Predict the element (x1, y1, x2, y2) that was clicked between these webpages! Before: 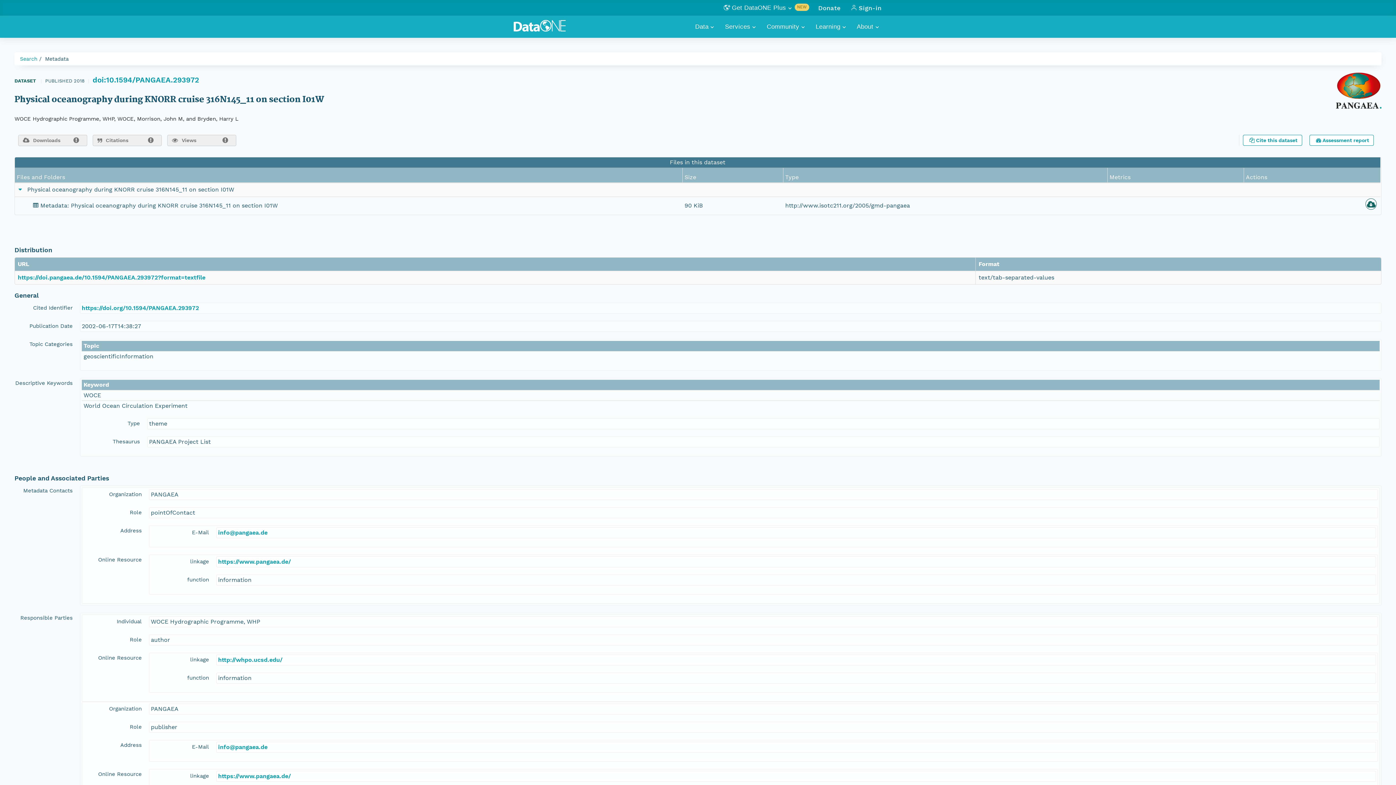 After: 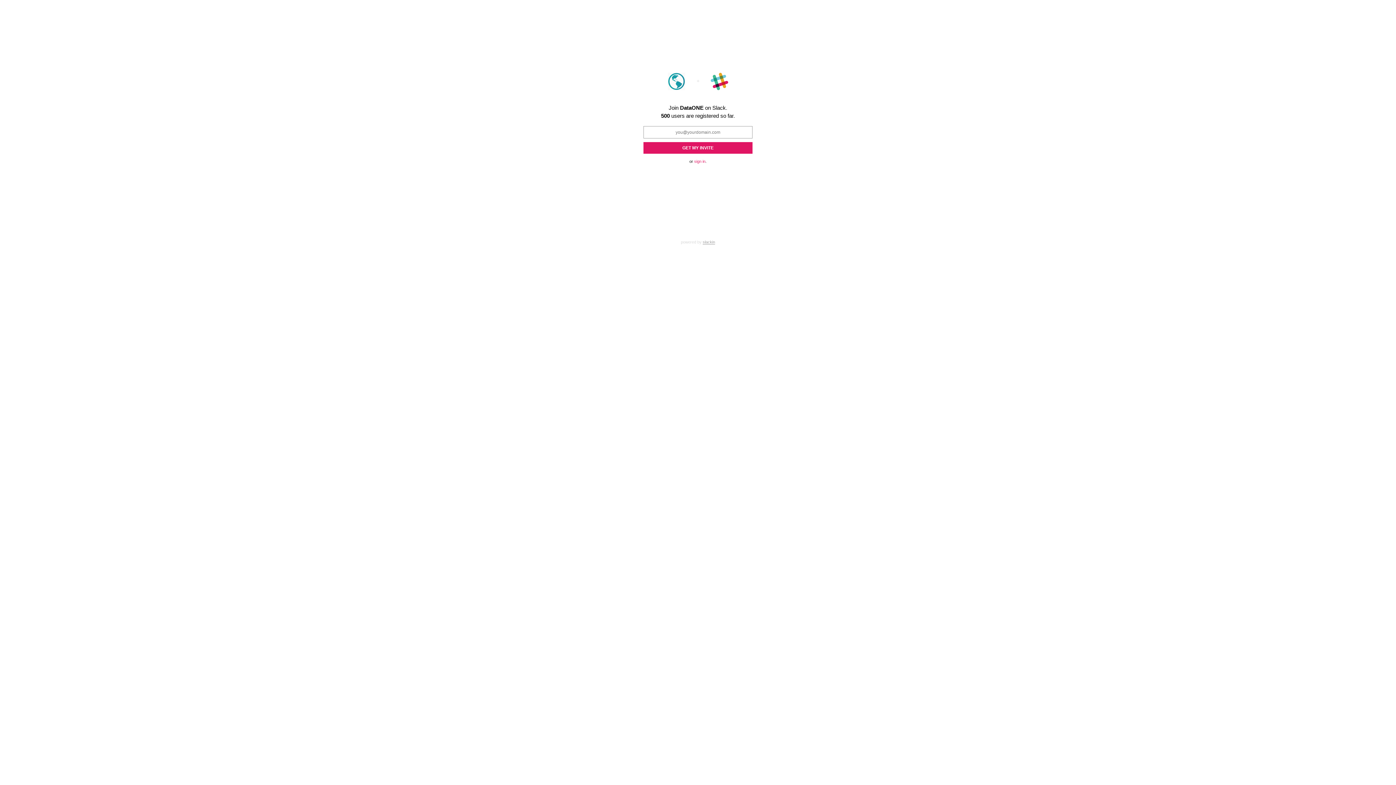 Action: bbox: (829, 282, 847, 301)